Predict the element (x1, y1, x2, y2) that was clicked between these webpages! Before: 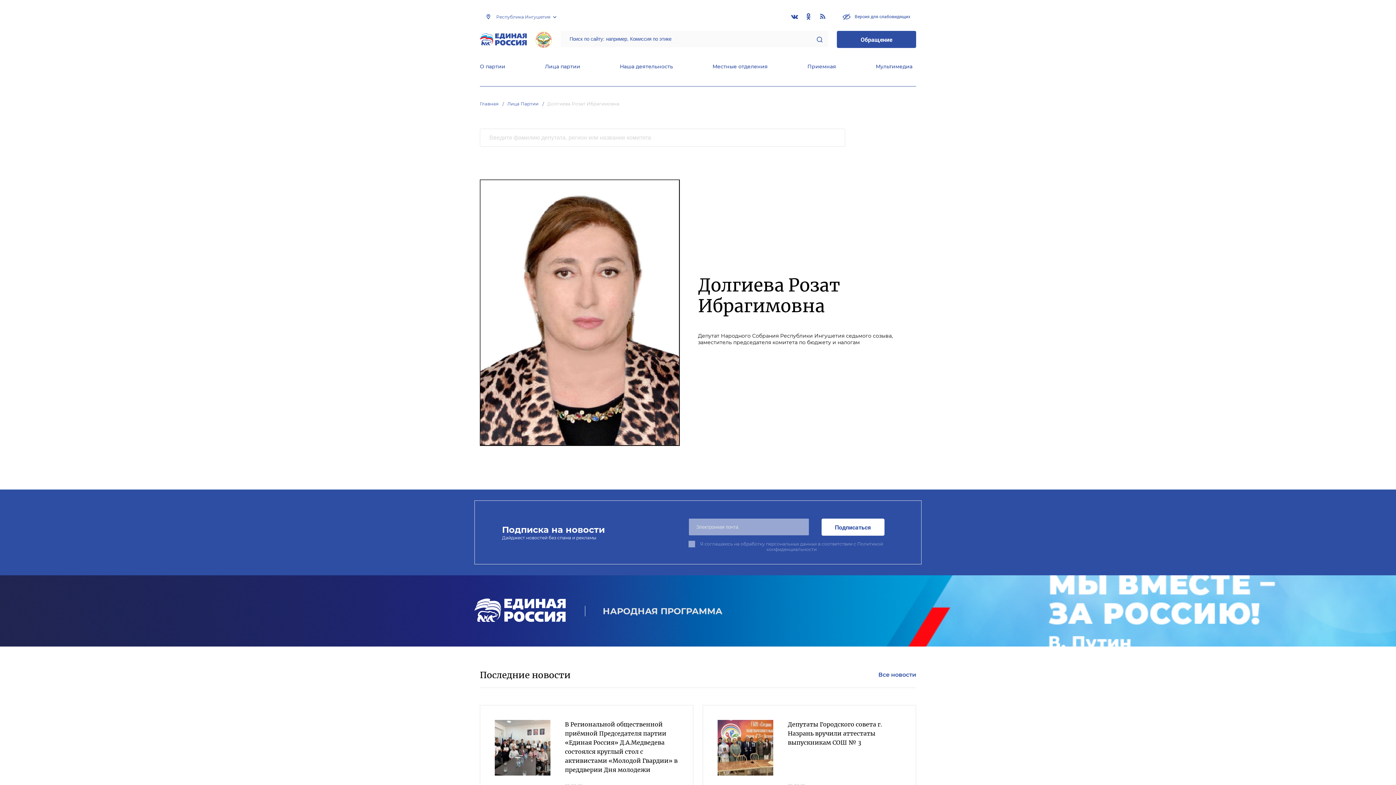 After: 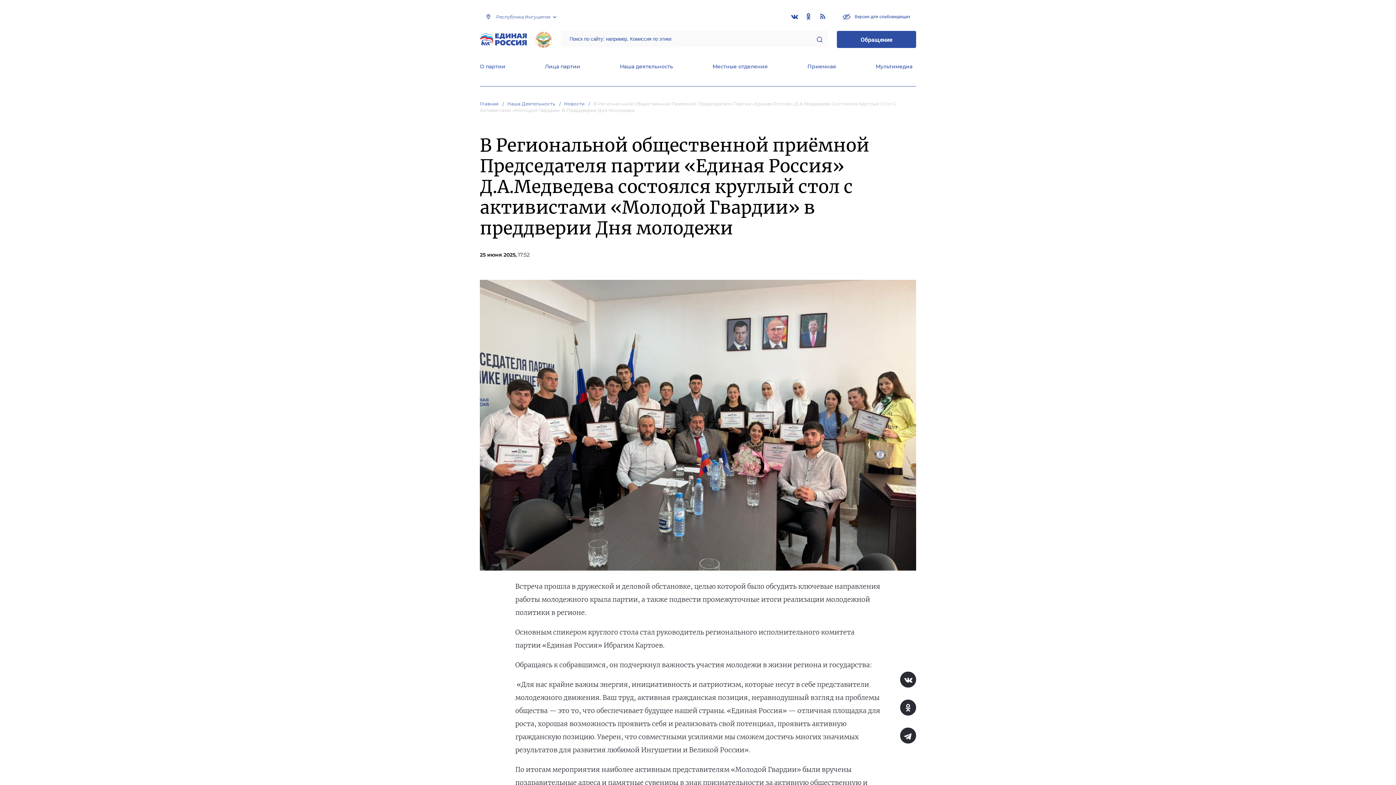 Action: bbox: (494, 720, 550, 776)